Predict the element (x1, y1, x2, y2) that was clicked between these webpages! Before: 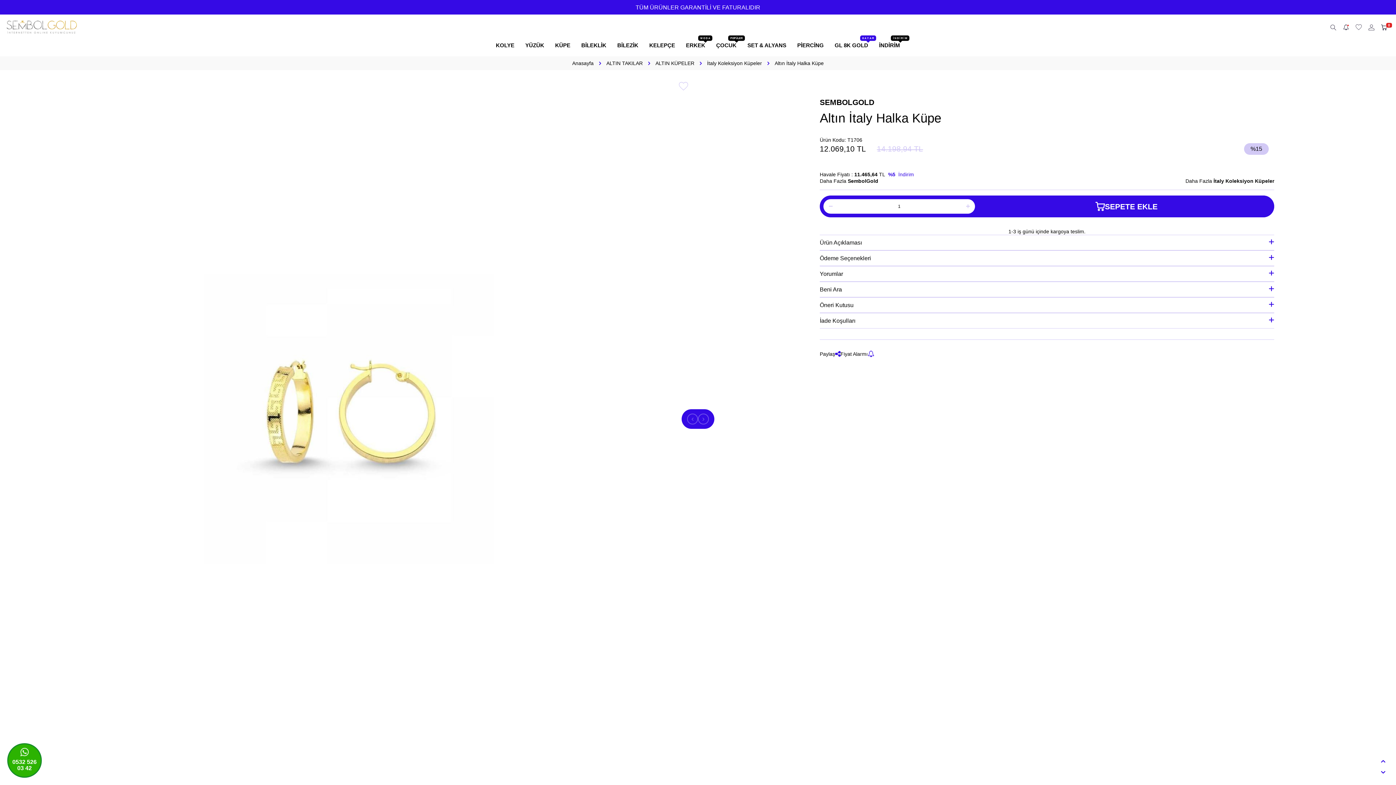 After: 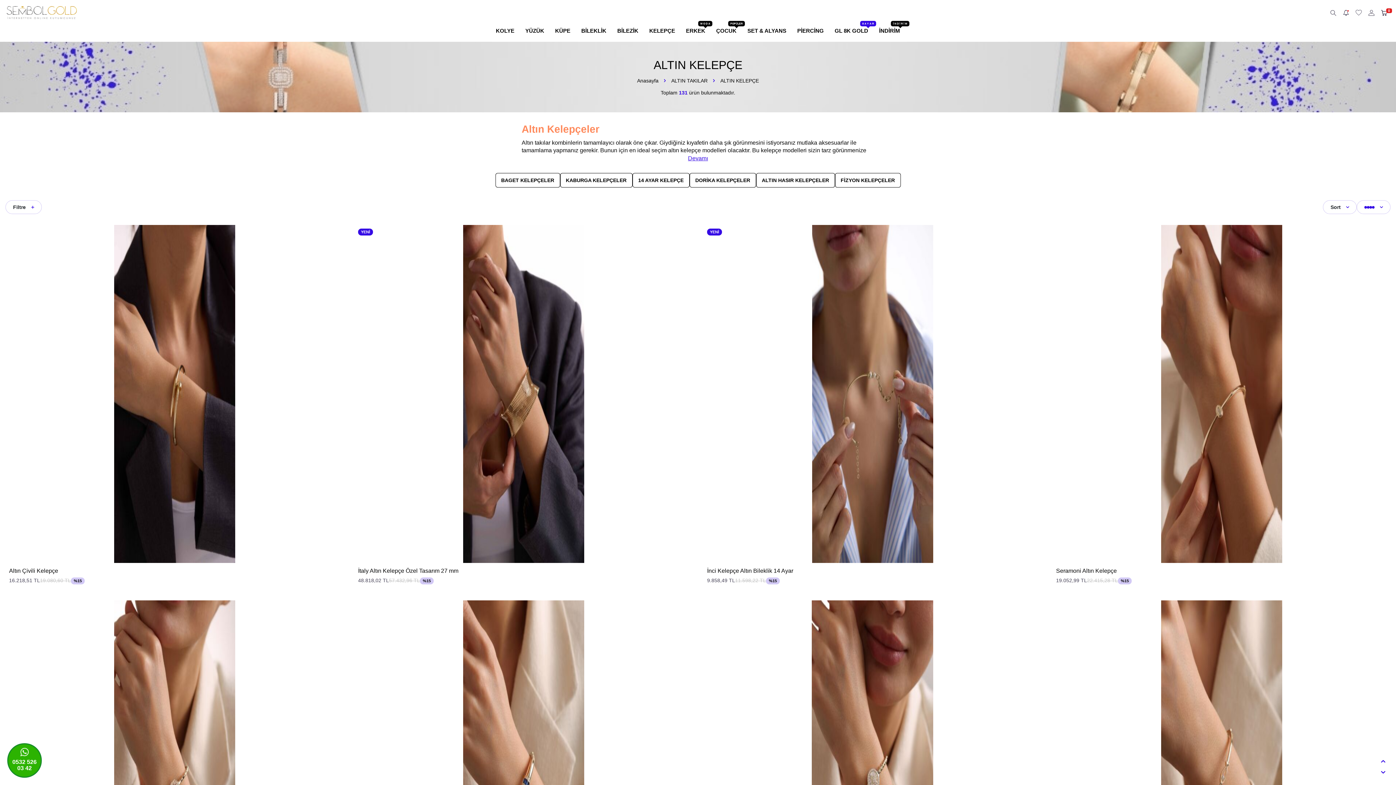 Action: bbox: (649, 40, 675, 56) label: KELEPÇE